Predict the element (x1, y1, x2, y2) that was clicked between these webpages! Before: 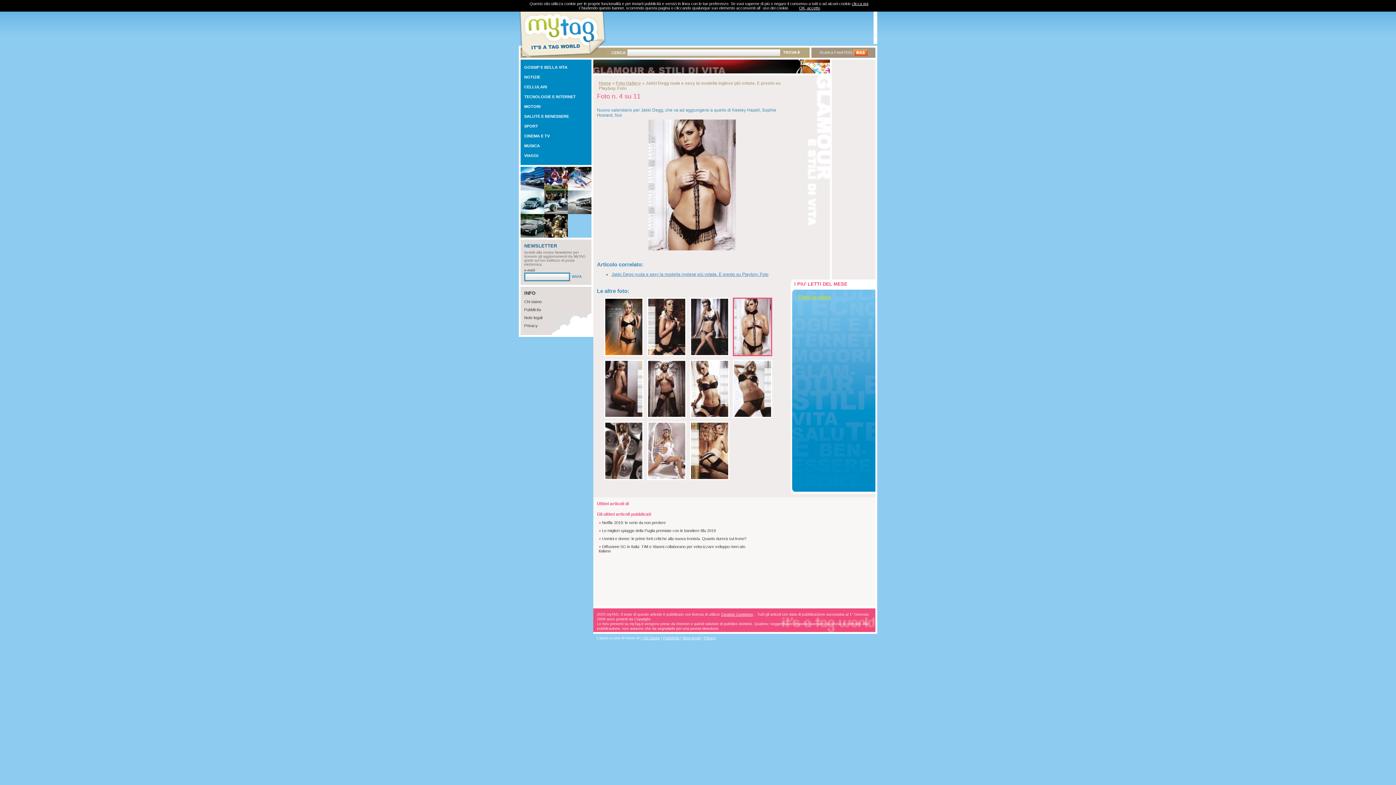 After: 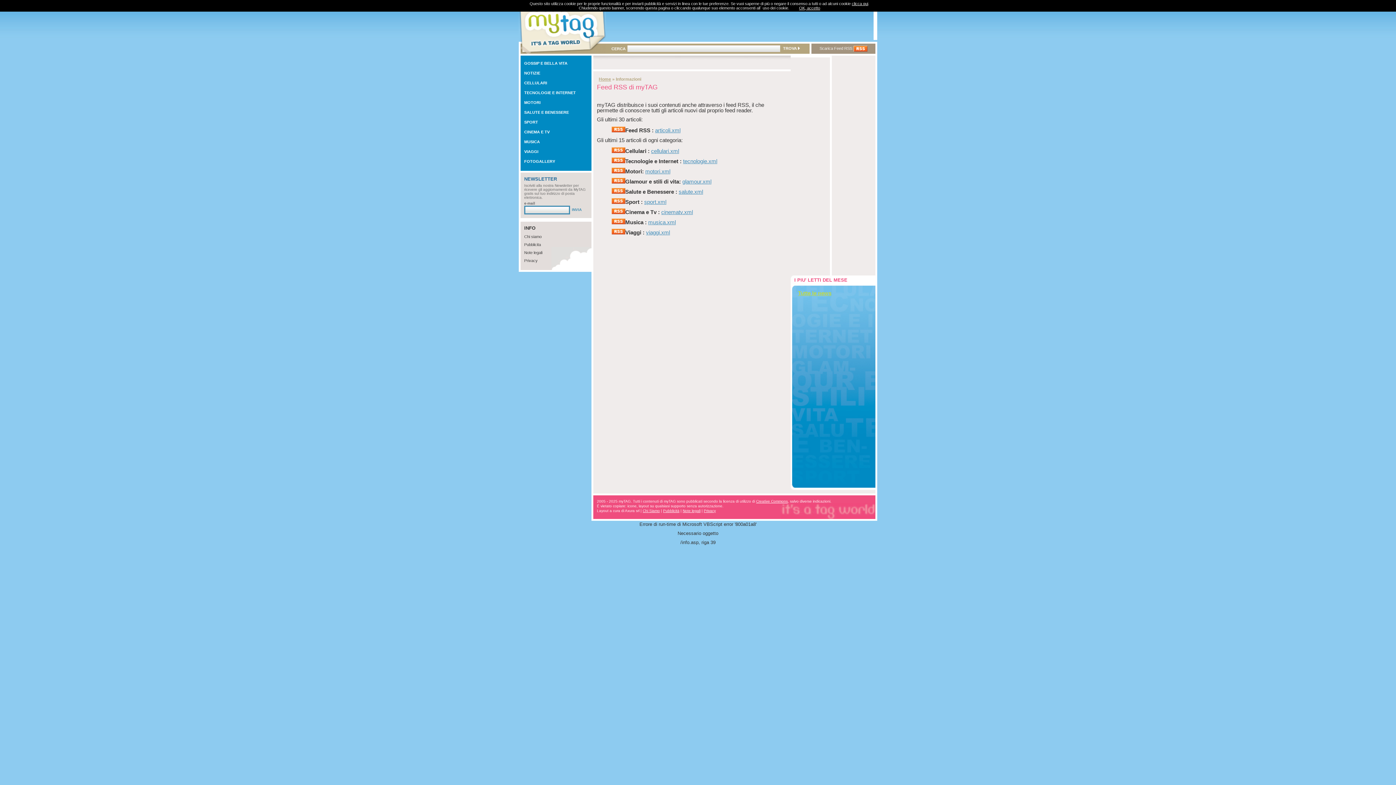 Action: bbox: (853, 50, 867, 54)